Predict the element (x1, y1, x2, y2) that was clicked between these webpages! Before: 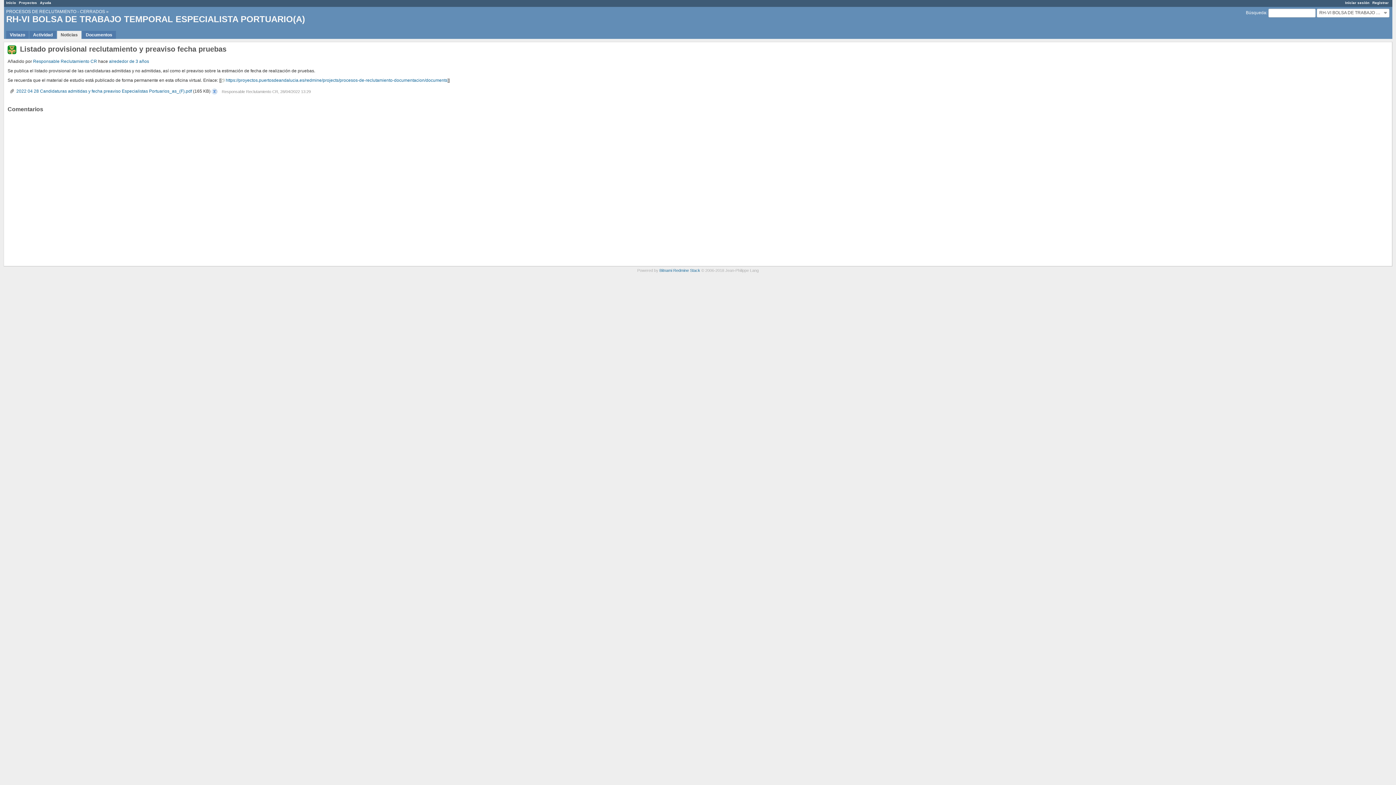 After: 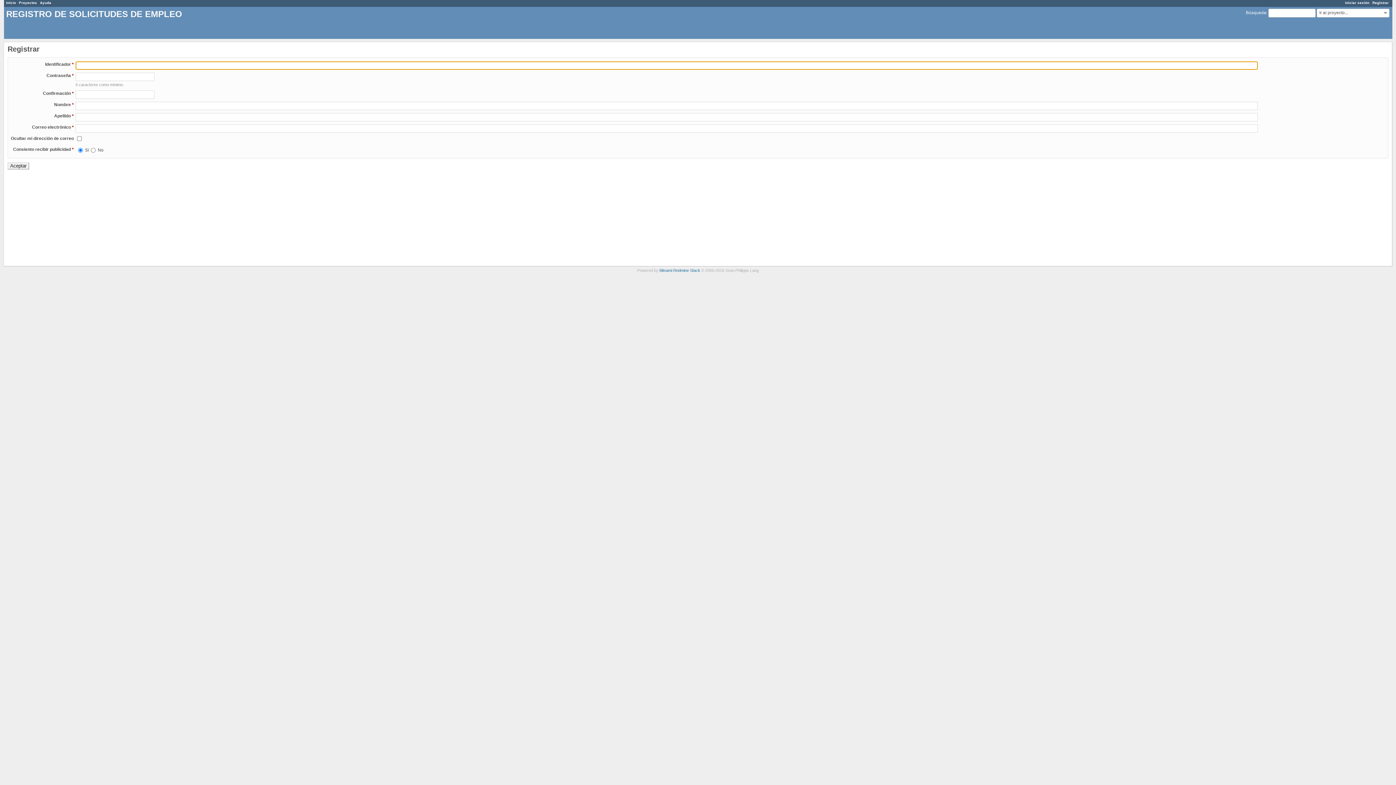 Action: bbox: (1372, 0, 1389, 4) label: Registrar